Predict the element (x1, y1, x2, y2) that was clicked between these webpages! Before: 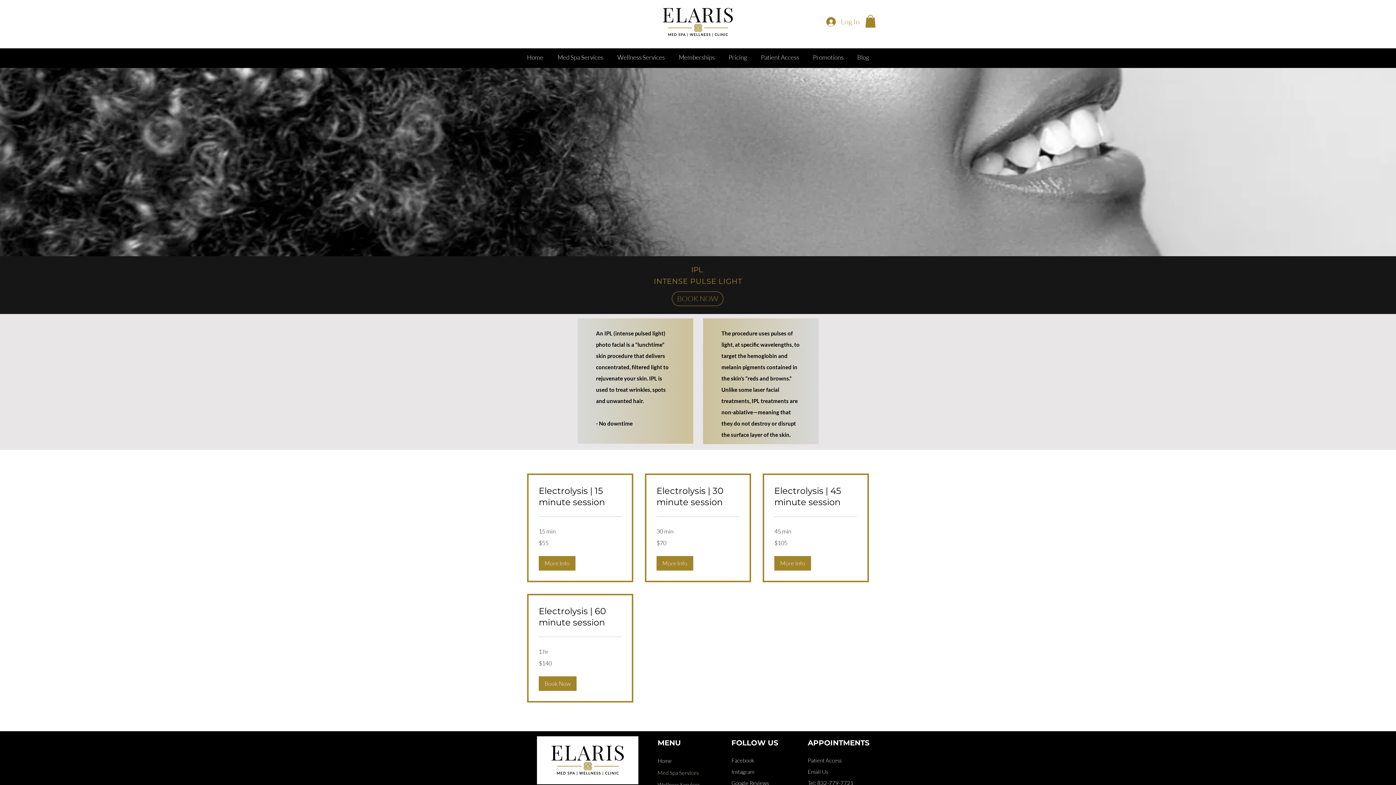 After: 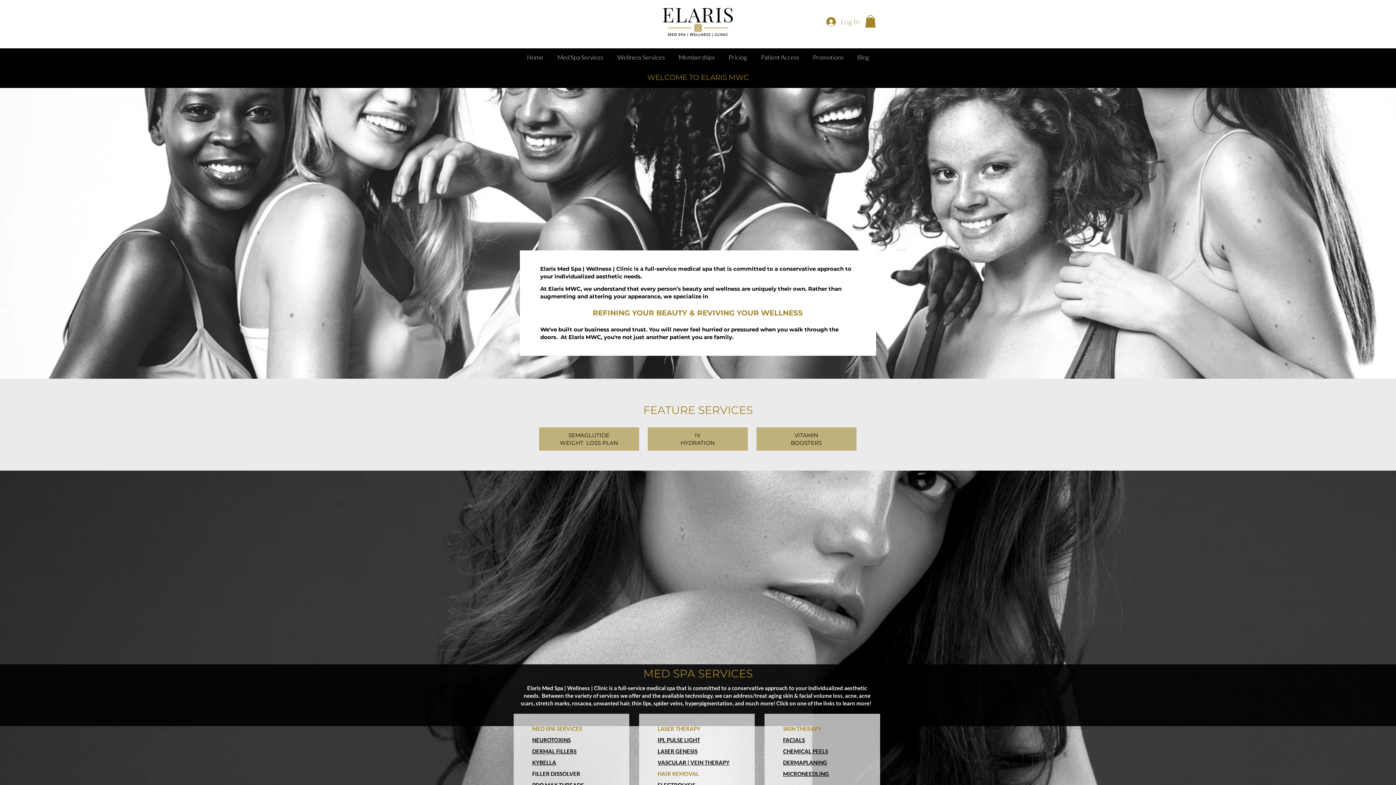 Action: label: Home bbox: (657, 755, 718, 767)